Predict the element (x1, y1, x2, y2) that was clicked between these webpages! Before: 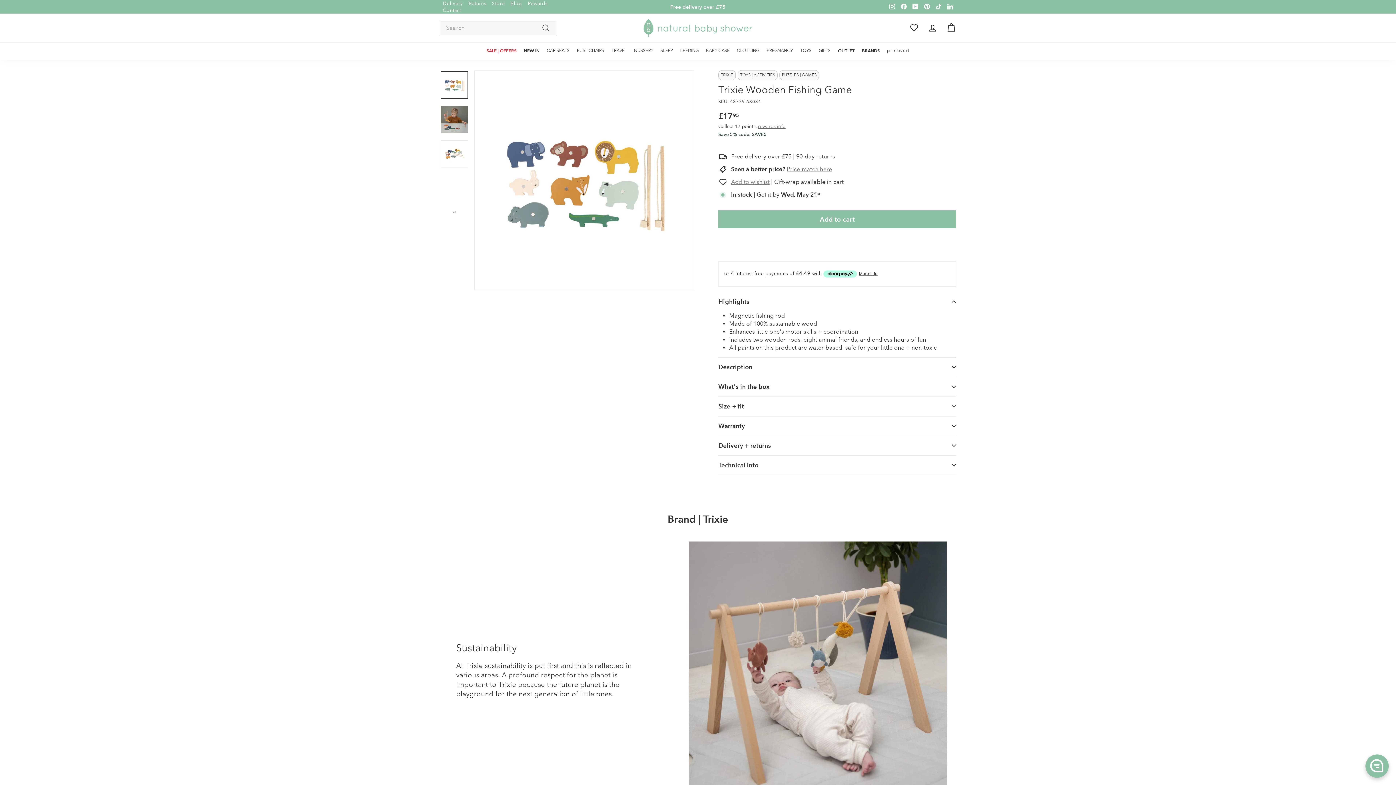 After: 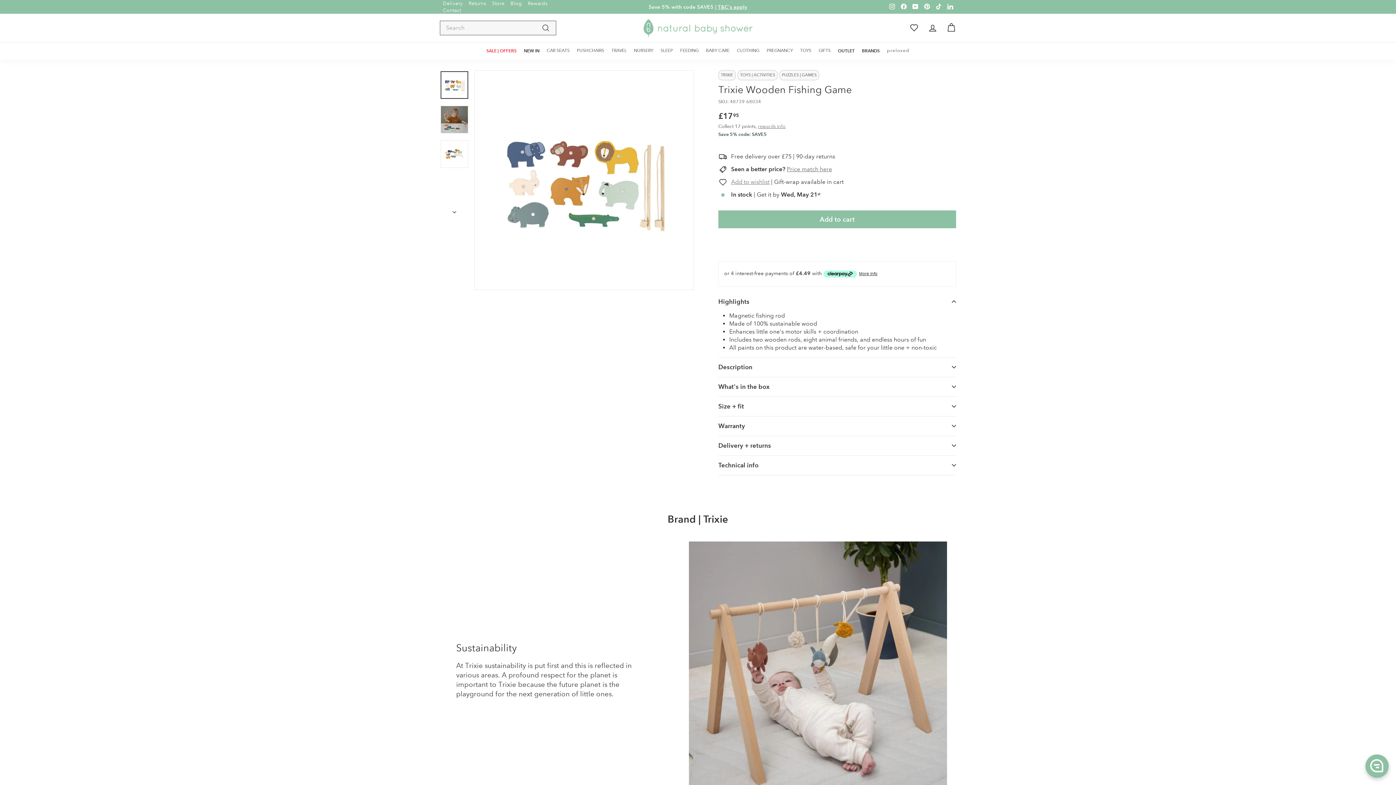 Action: label: Pinterest bbox: (921, 1, 933, 12)